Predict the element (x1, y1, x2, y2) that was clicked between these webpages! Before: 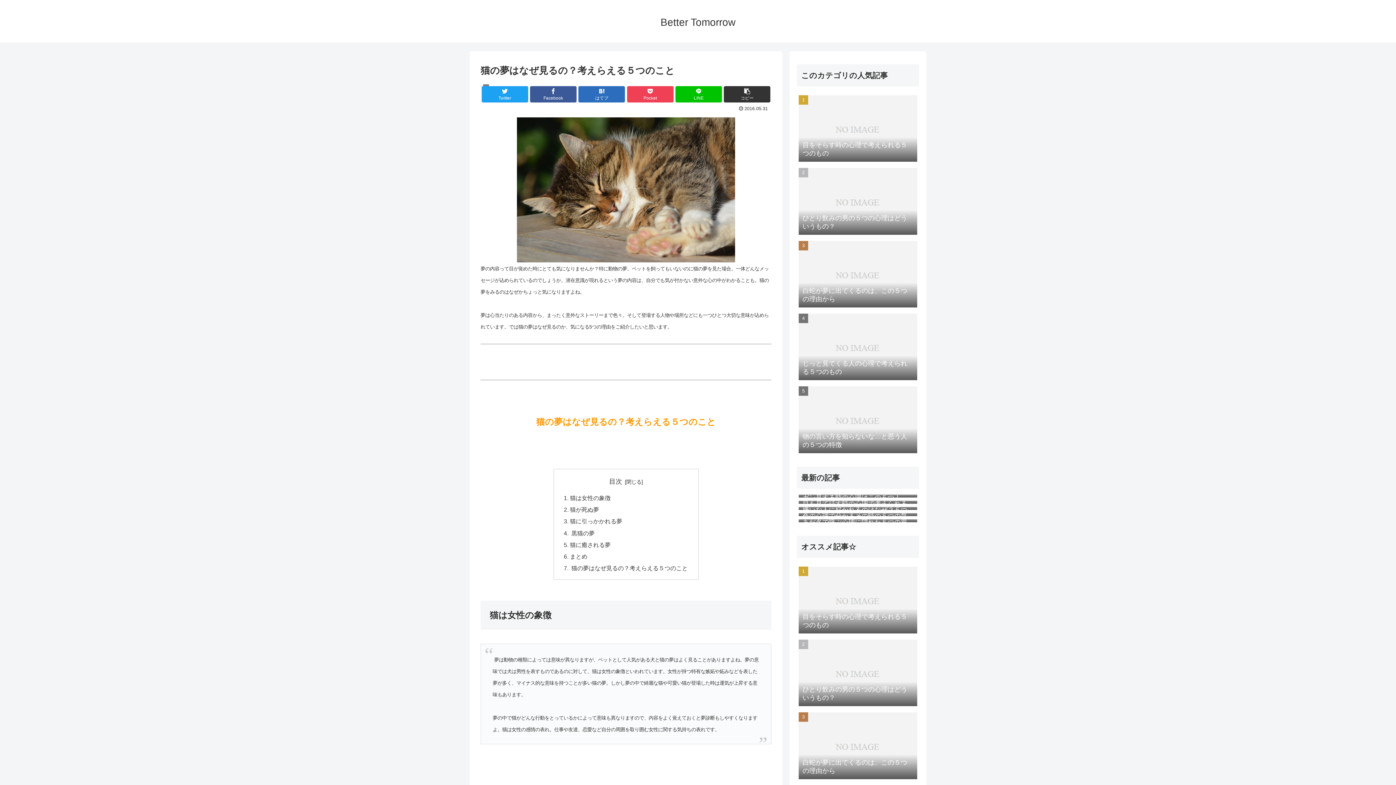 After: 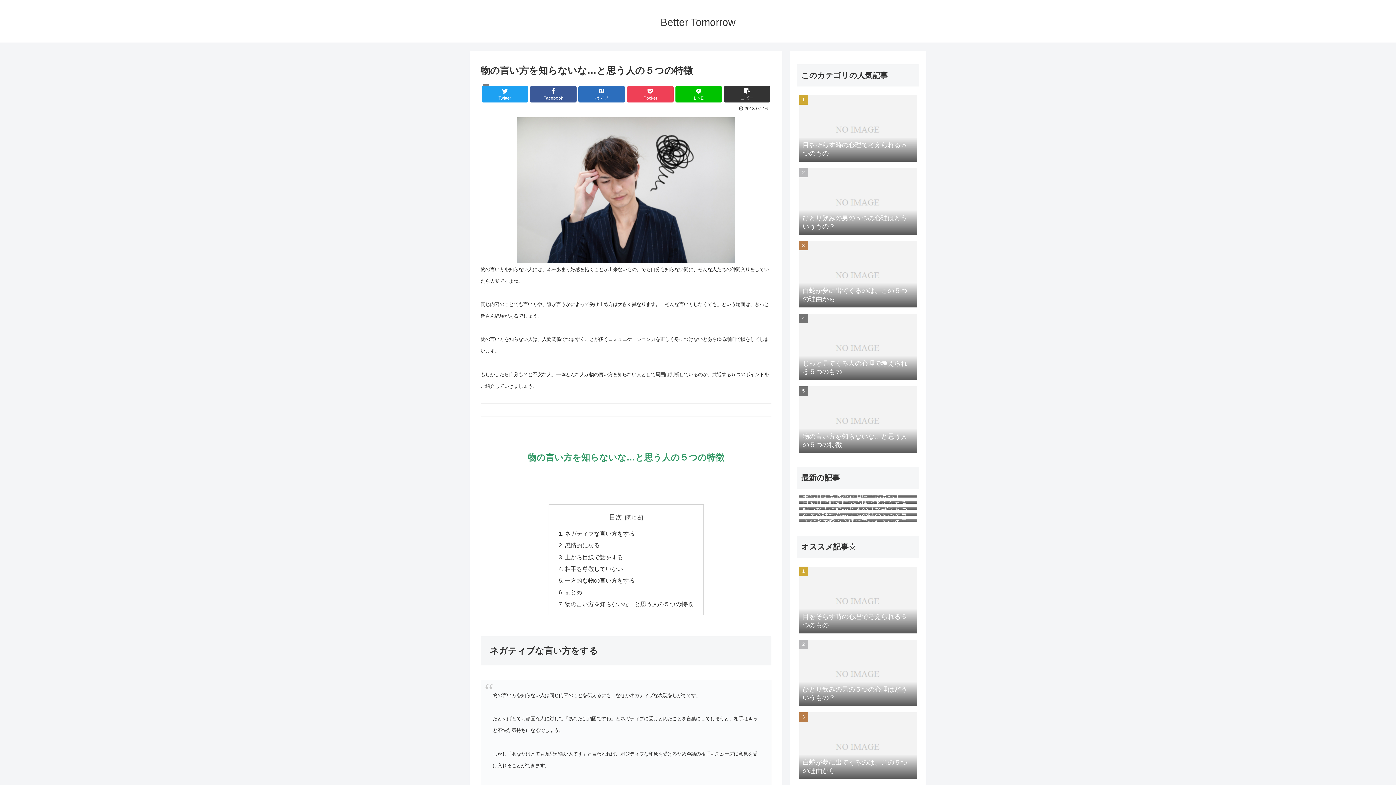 Action: label: 物の言い方を知らないな…と思う人の５つの特徴 bbox: (797, 383, 919, 455)